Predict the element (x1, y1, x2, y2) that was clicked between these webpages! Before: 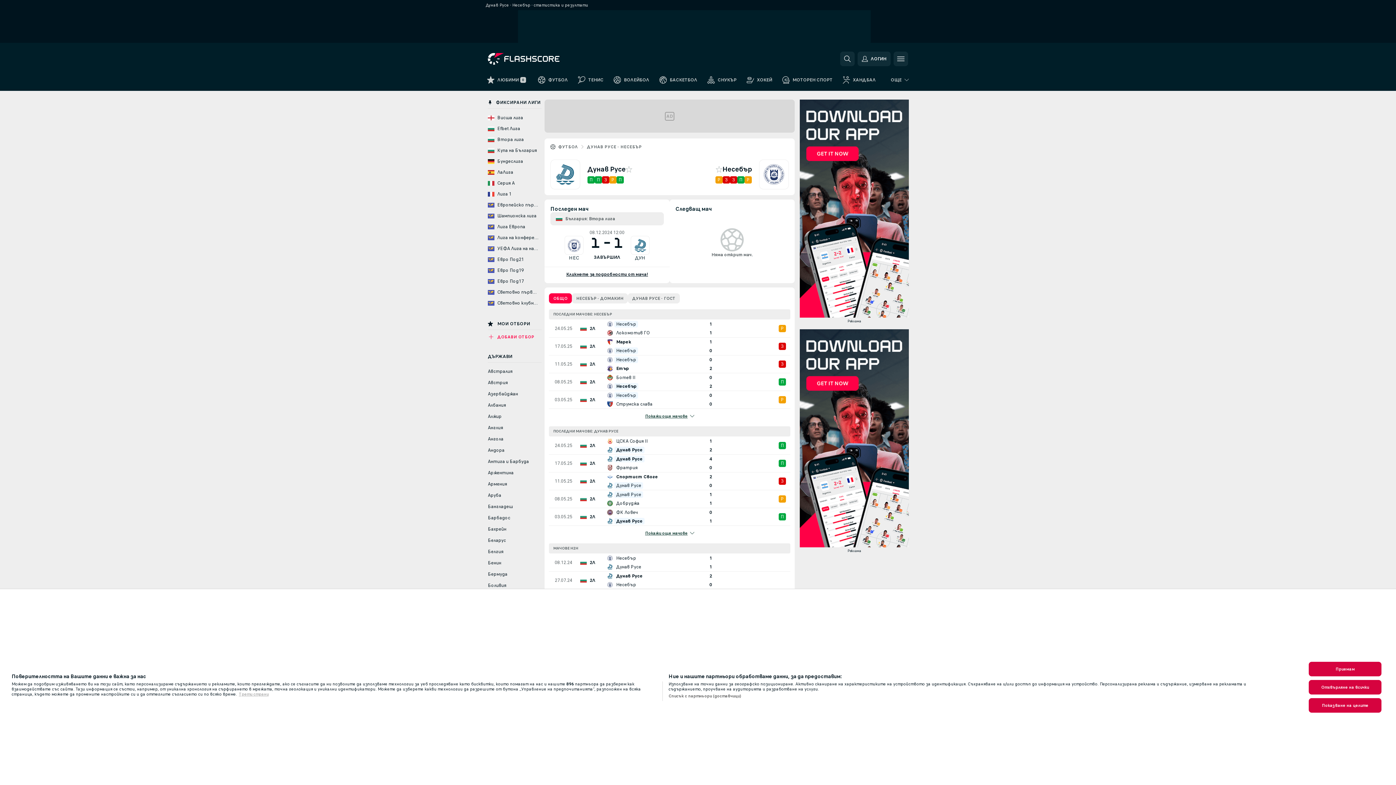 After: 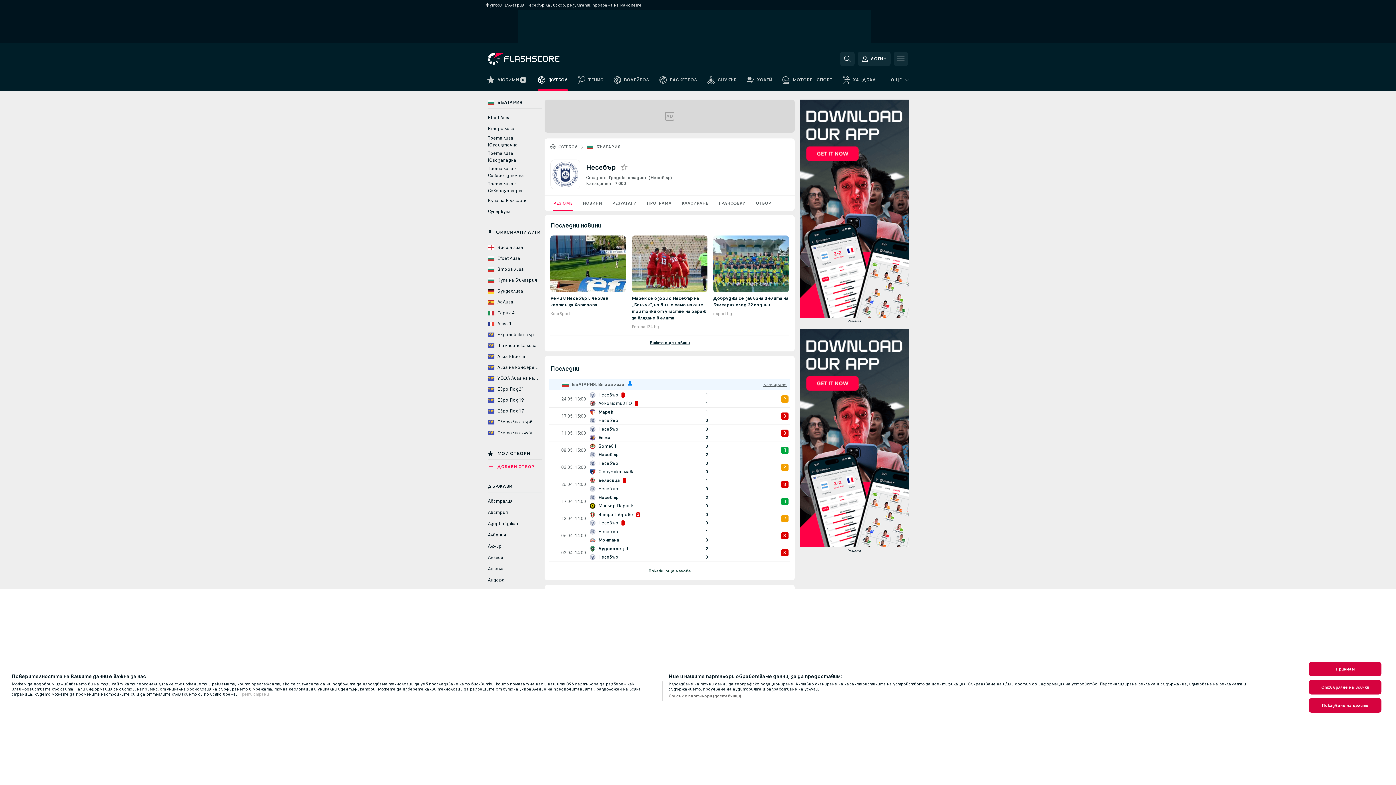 Action: bbox: (759, 159, 789, 189)